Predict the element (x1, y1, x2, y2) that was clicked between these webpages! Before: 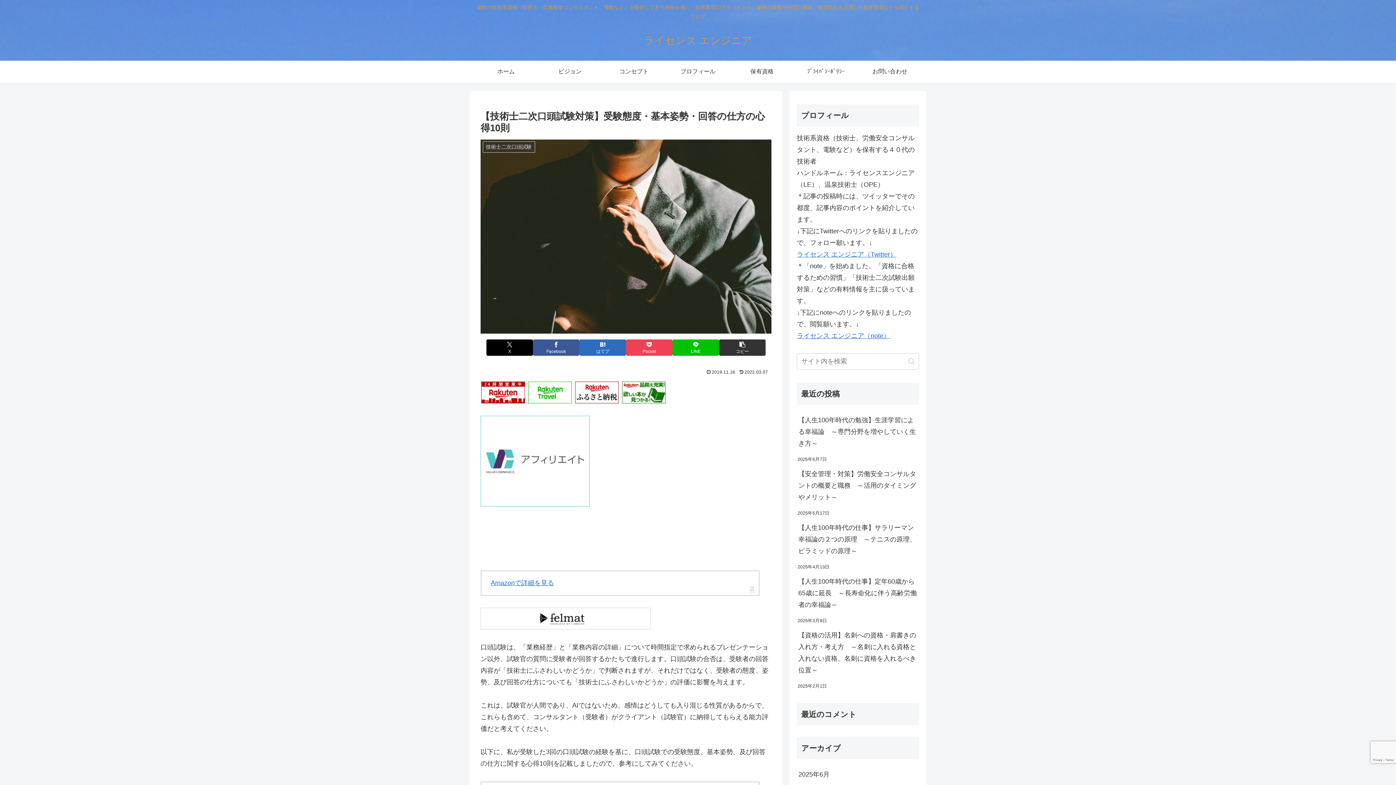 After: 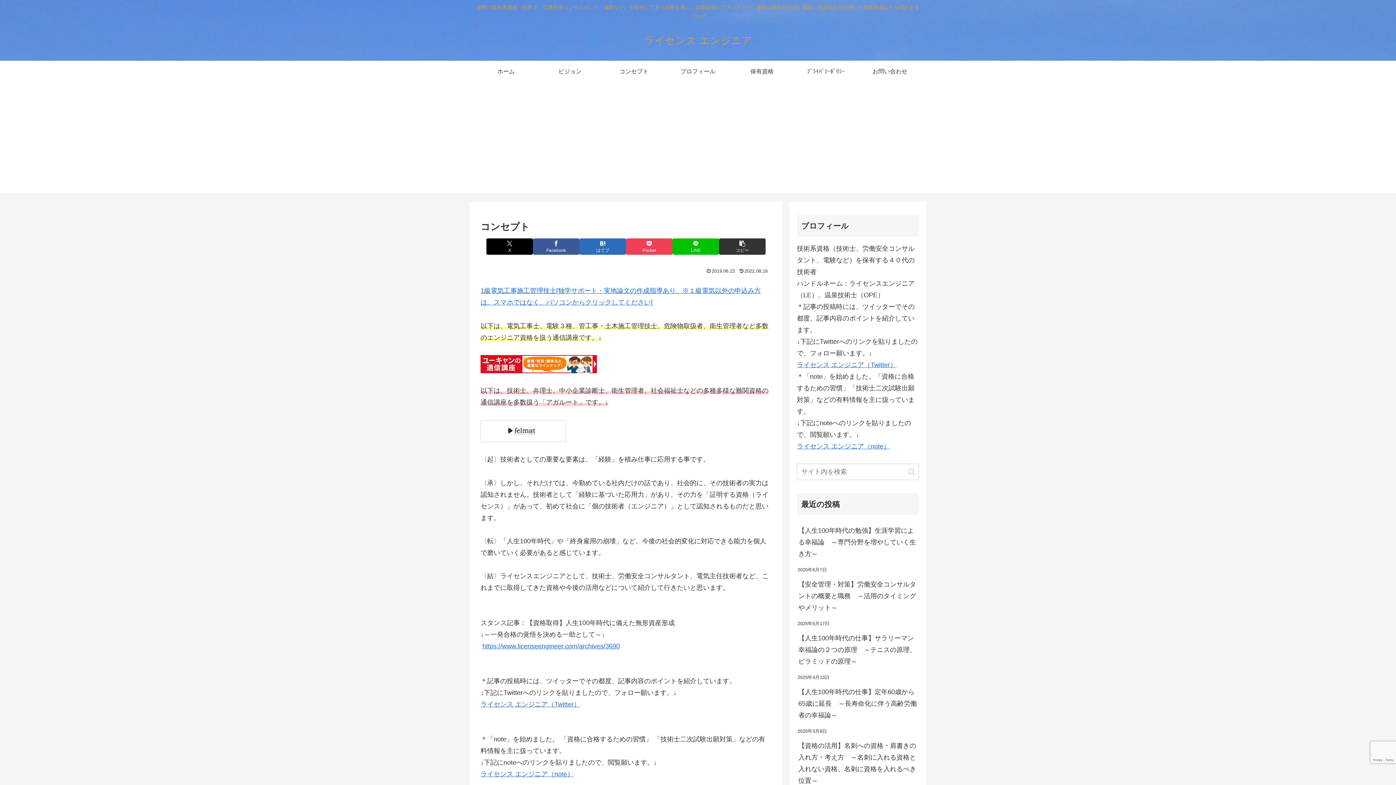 Action: bbox: (602, 60, 666, 82) label: コンセプト